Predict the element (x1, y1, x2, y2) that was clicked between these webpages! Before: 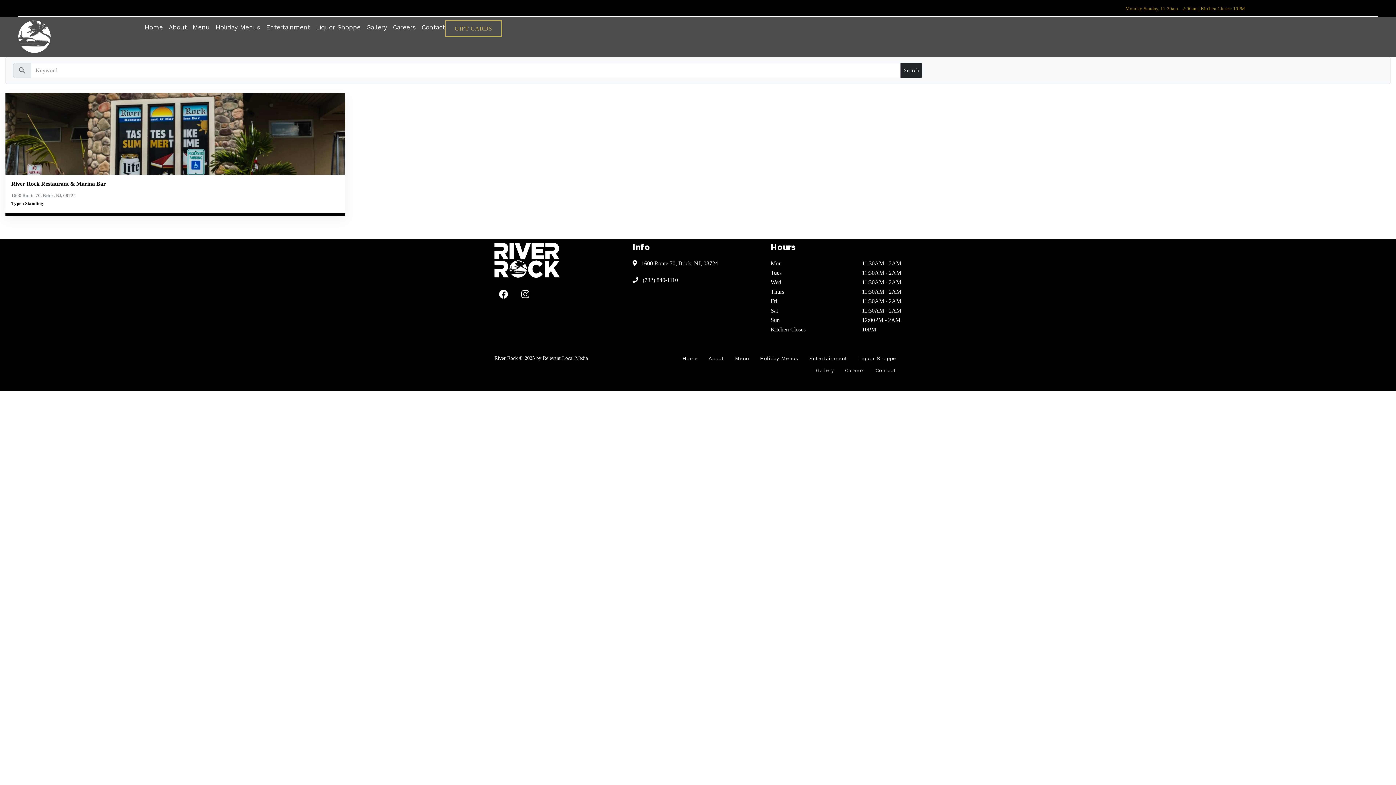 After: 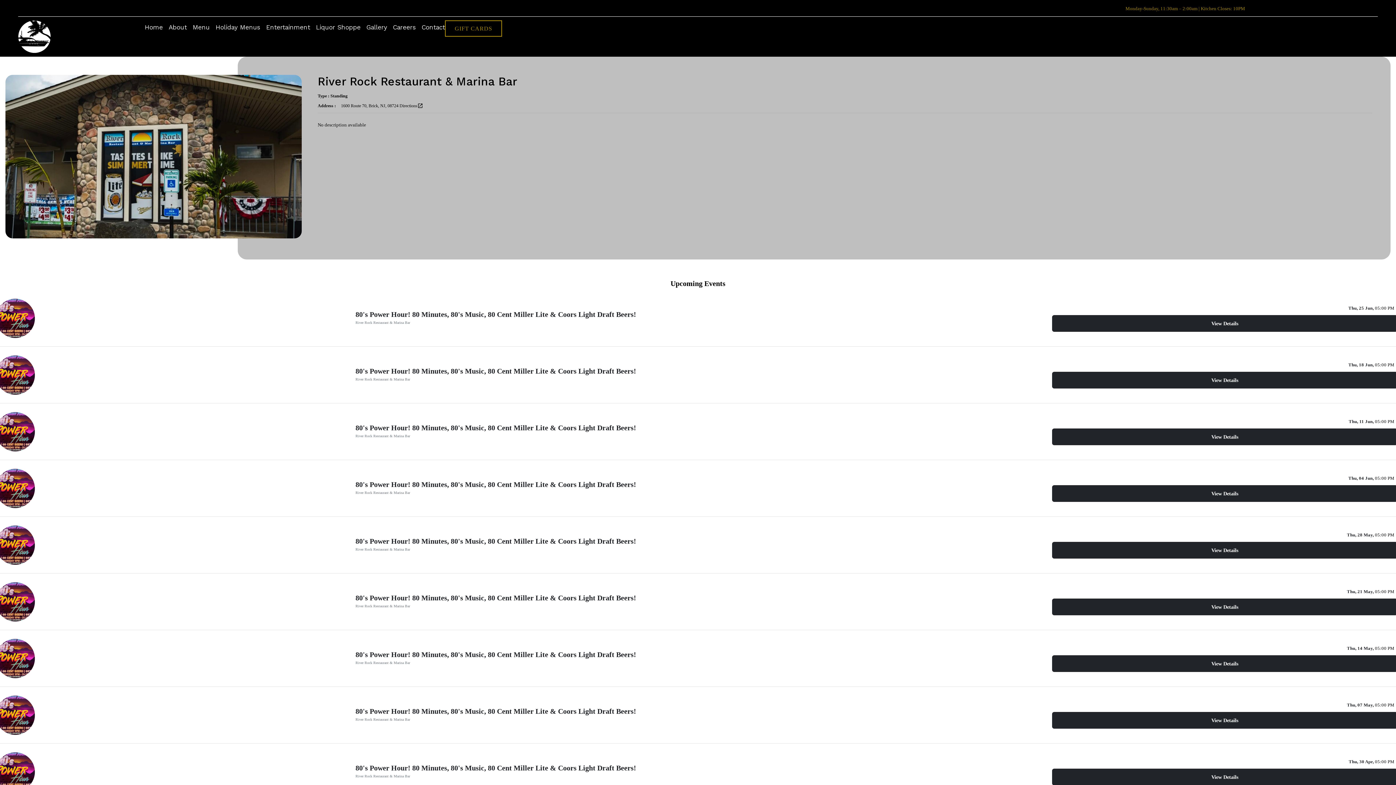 Action: bbox: (5, 170, 345, 175)